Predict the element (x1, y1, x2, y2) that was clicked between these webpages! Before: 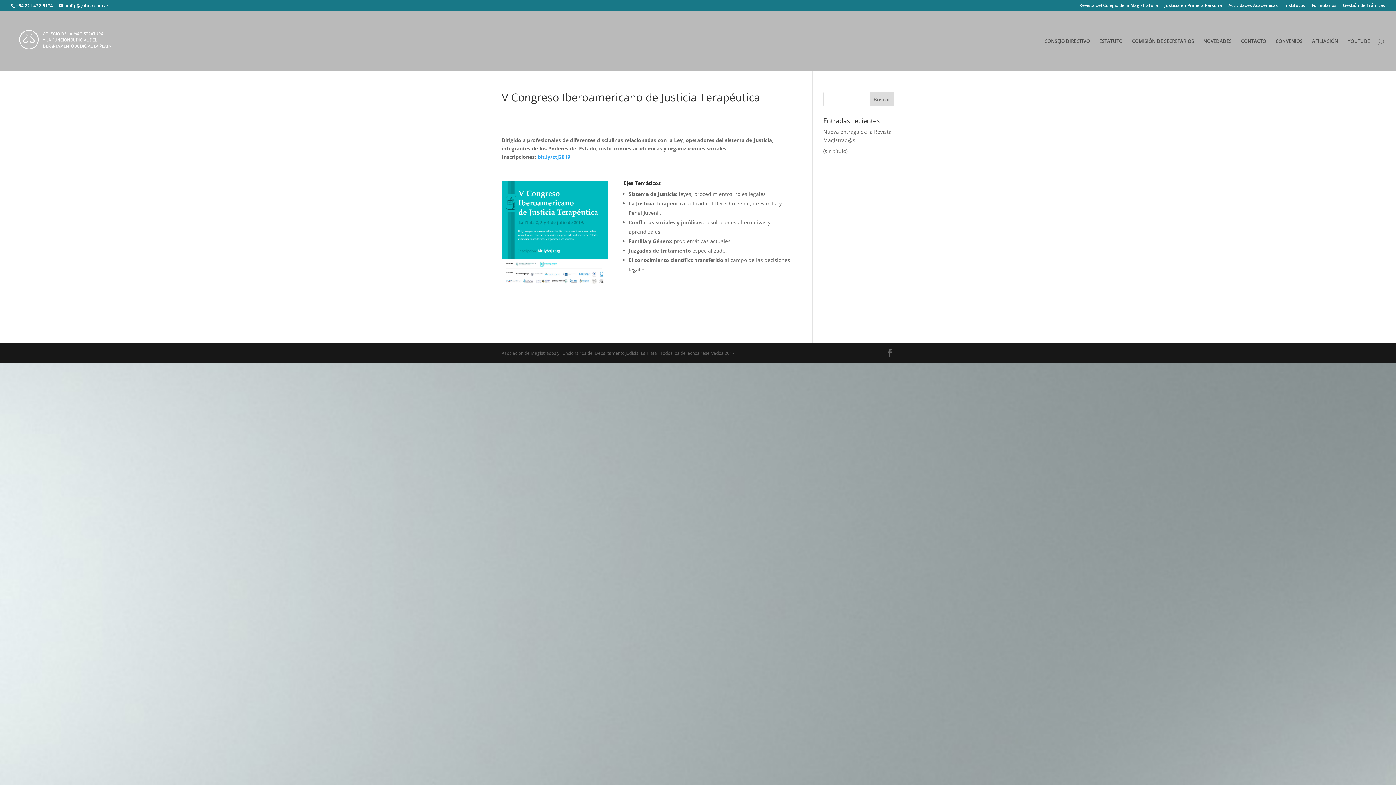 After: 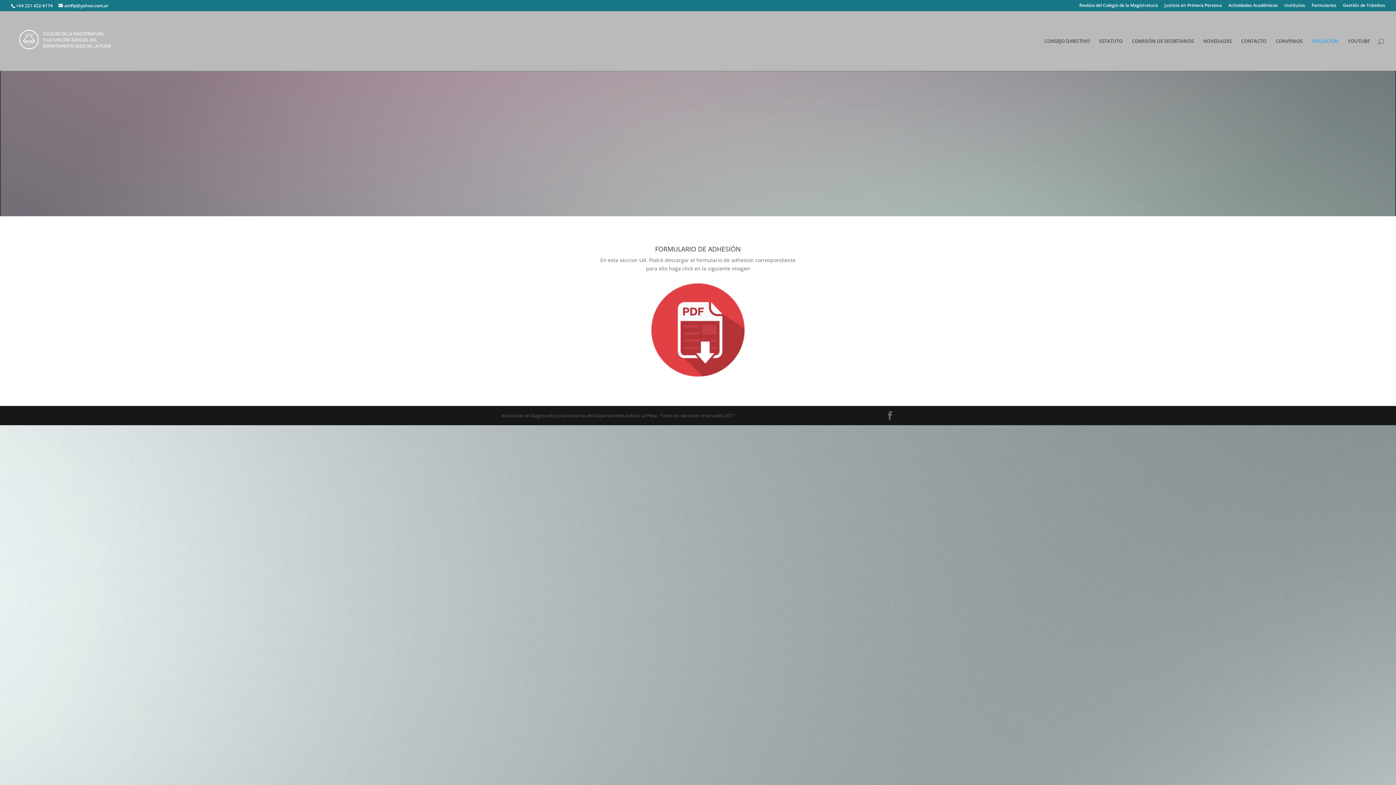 Action: bbox: (1312, 38, 1338, 70) label: AFILIACIÓN